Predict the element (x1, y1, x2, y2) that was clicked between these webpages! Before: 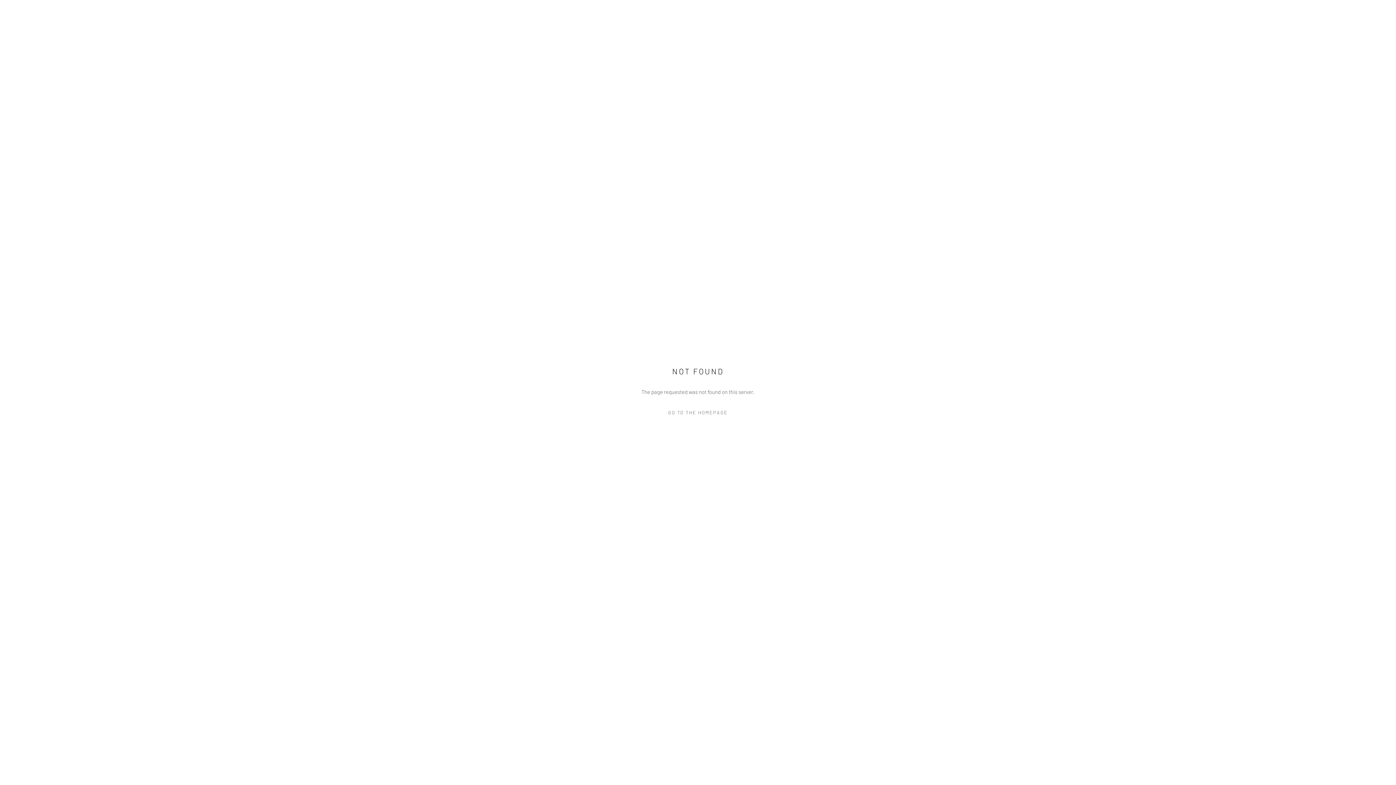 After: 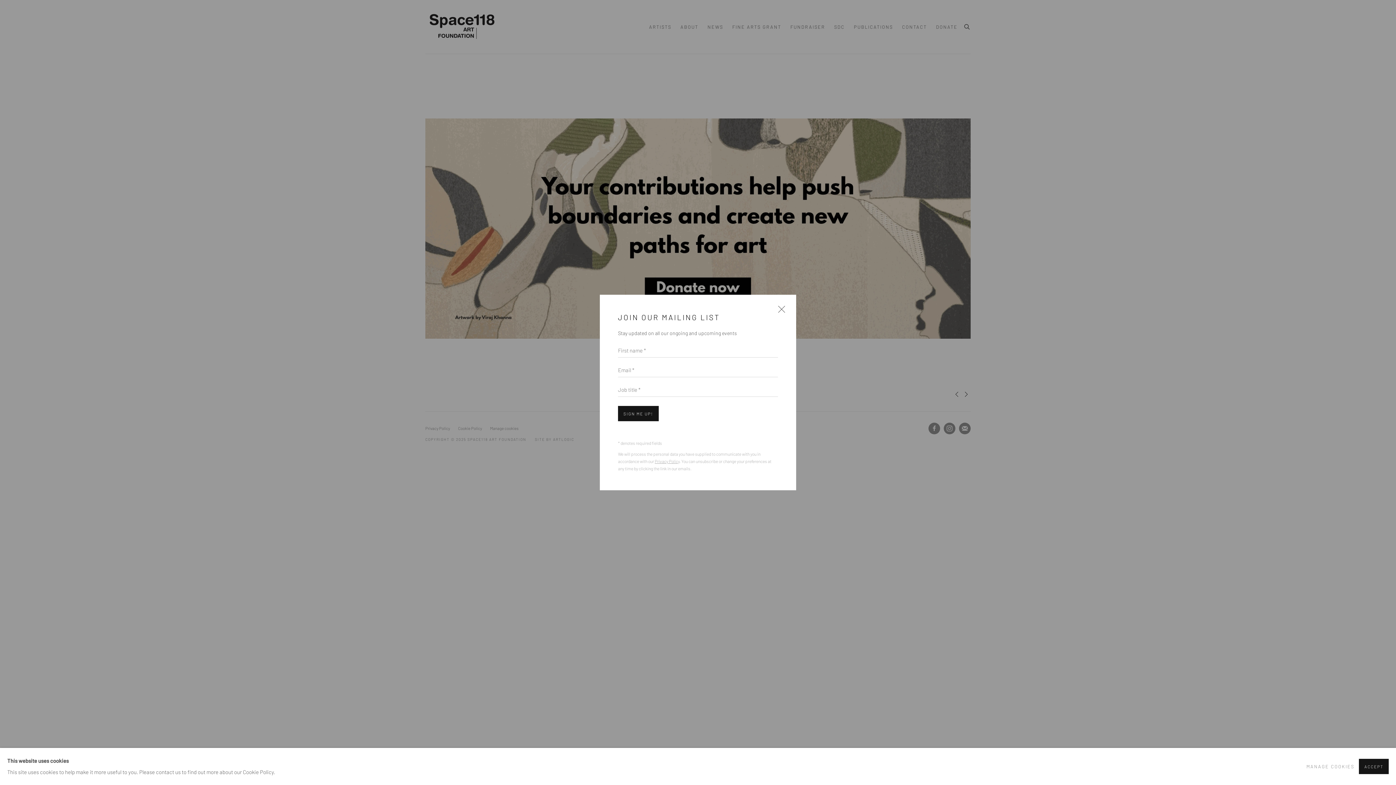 Action: label: GO TO THE HOMEPAGE bbox: (632, 407, 763, 418)